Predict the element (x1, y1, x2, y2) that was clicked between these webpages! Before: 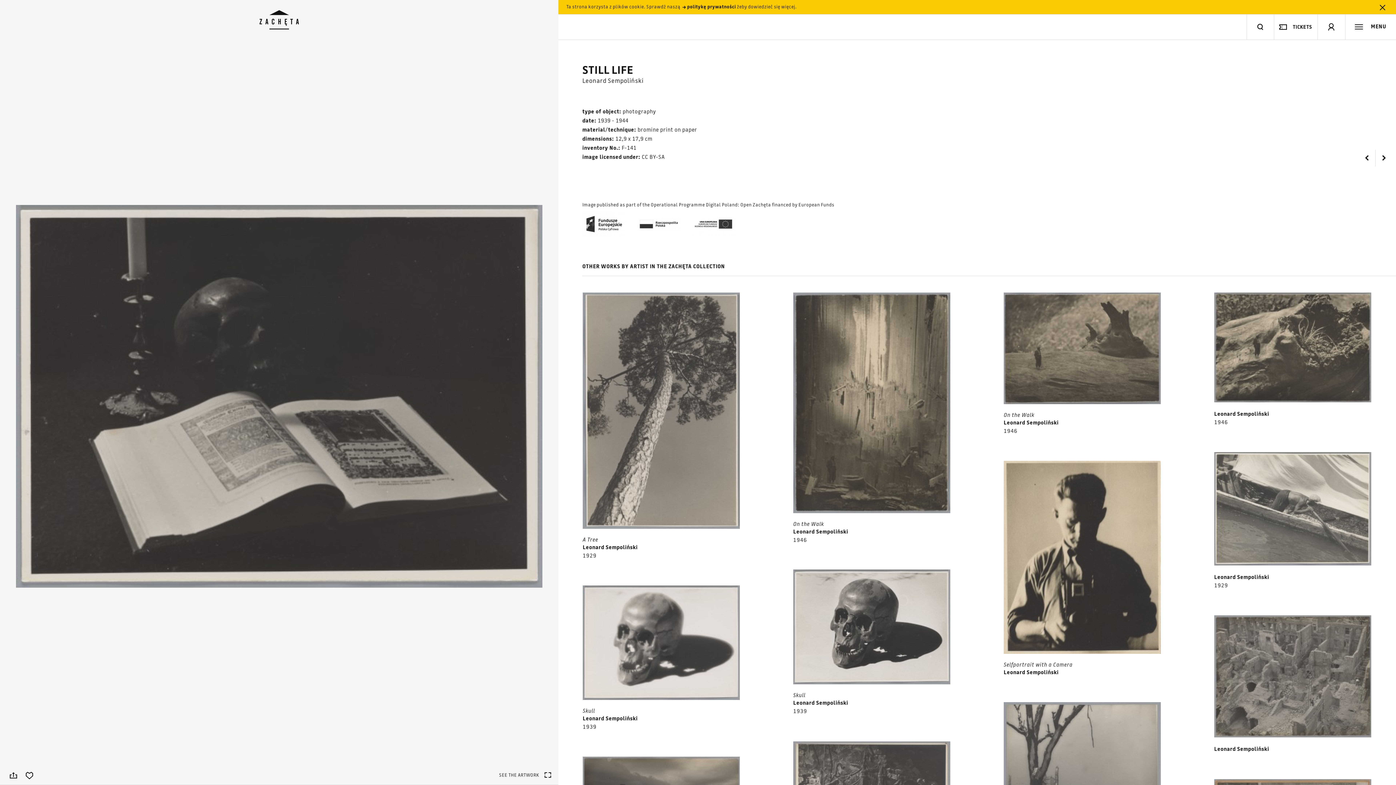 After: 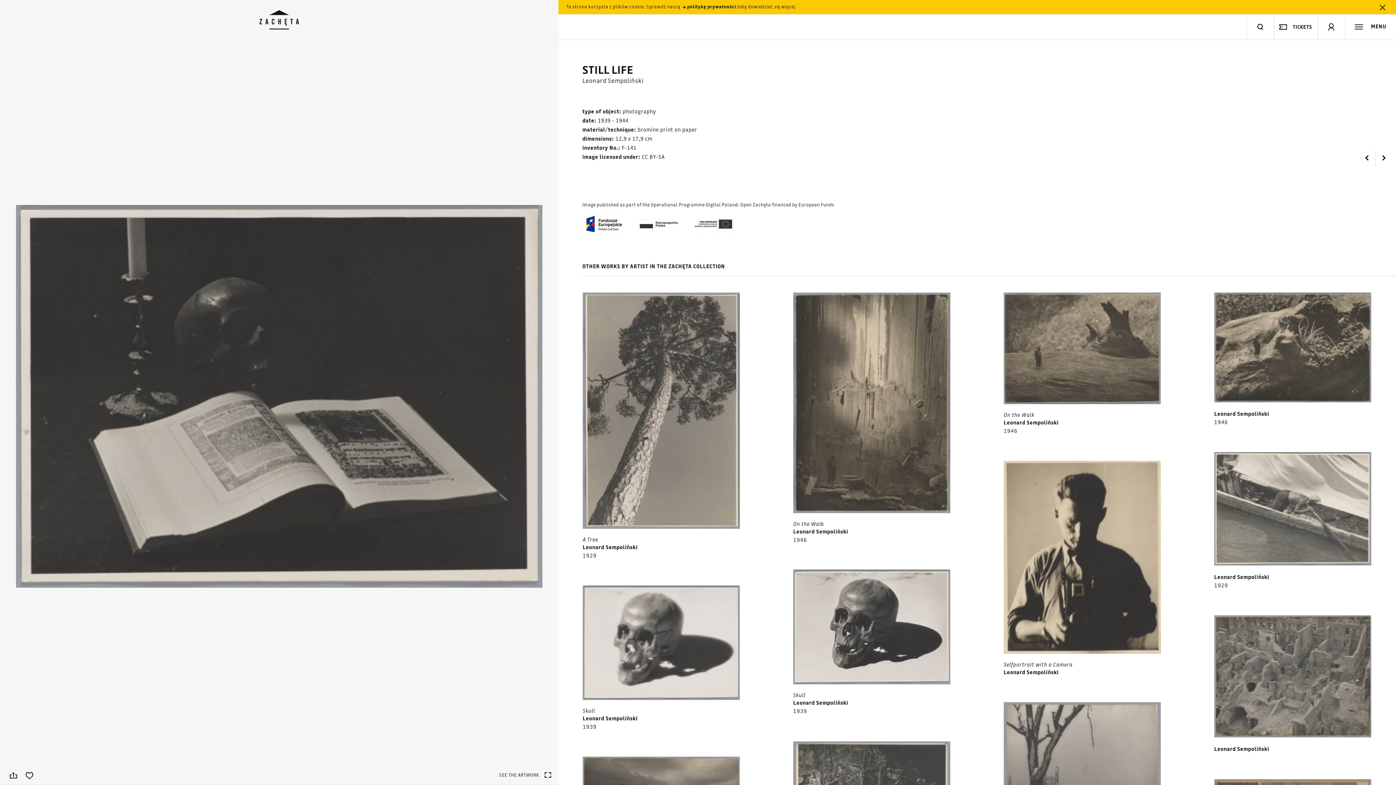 Action: bbox: (582, 212, 626, 236)